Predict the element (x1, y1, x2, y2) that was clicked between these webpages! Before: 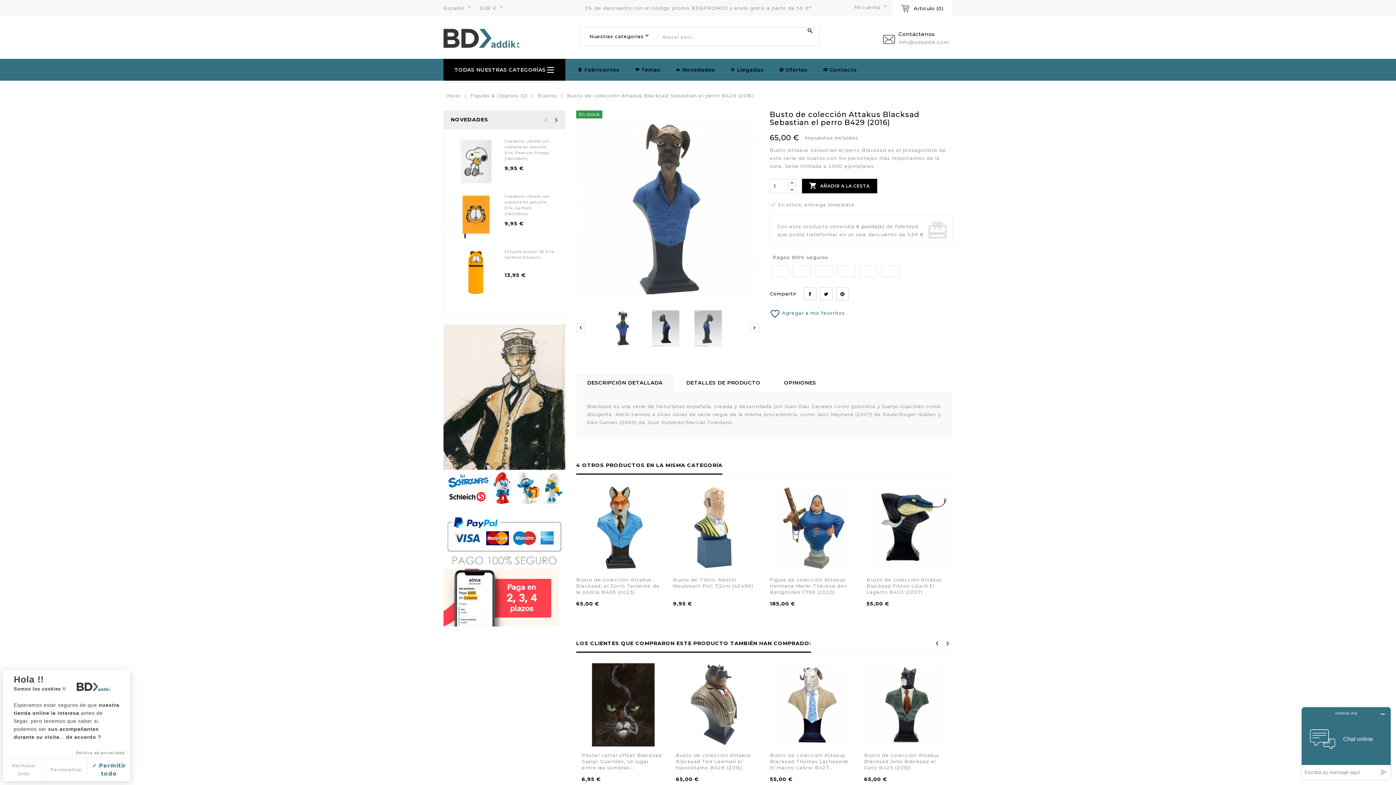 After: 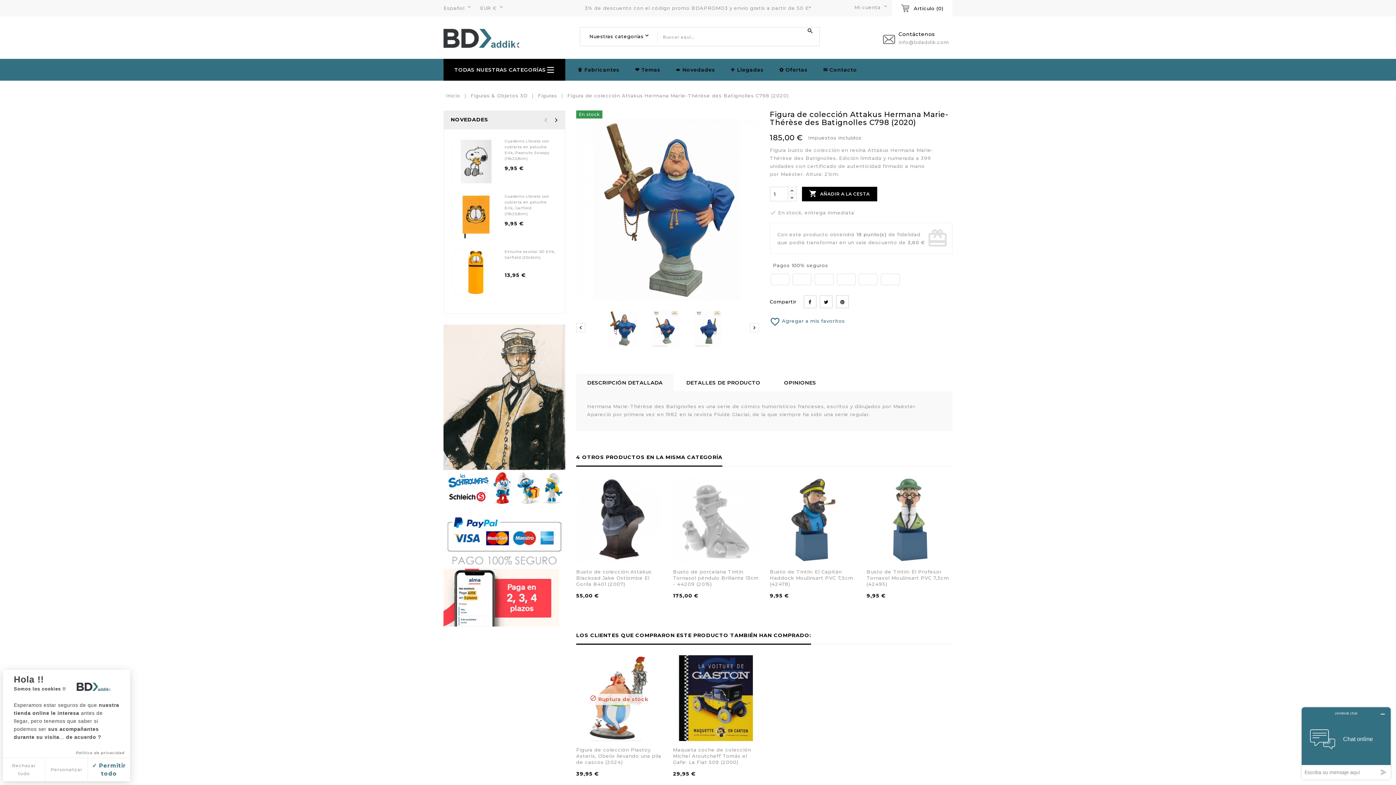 Action: bbox: (770, 577, 847, 595) label: Figura de colección Attakus Hermana Marie-Thérèse des Batignolles C798 (2020)